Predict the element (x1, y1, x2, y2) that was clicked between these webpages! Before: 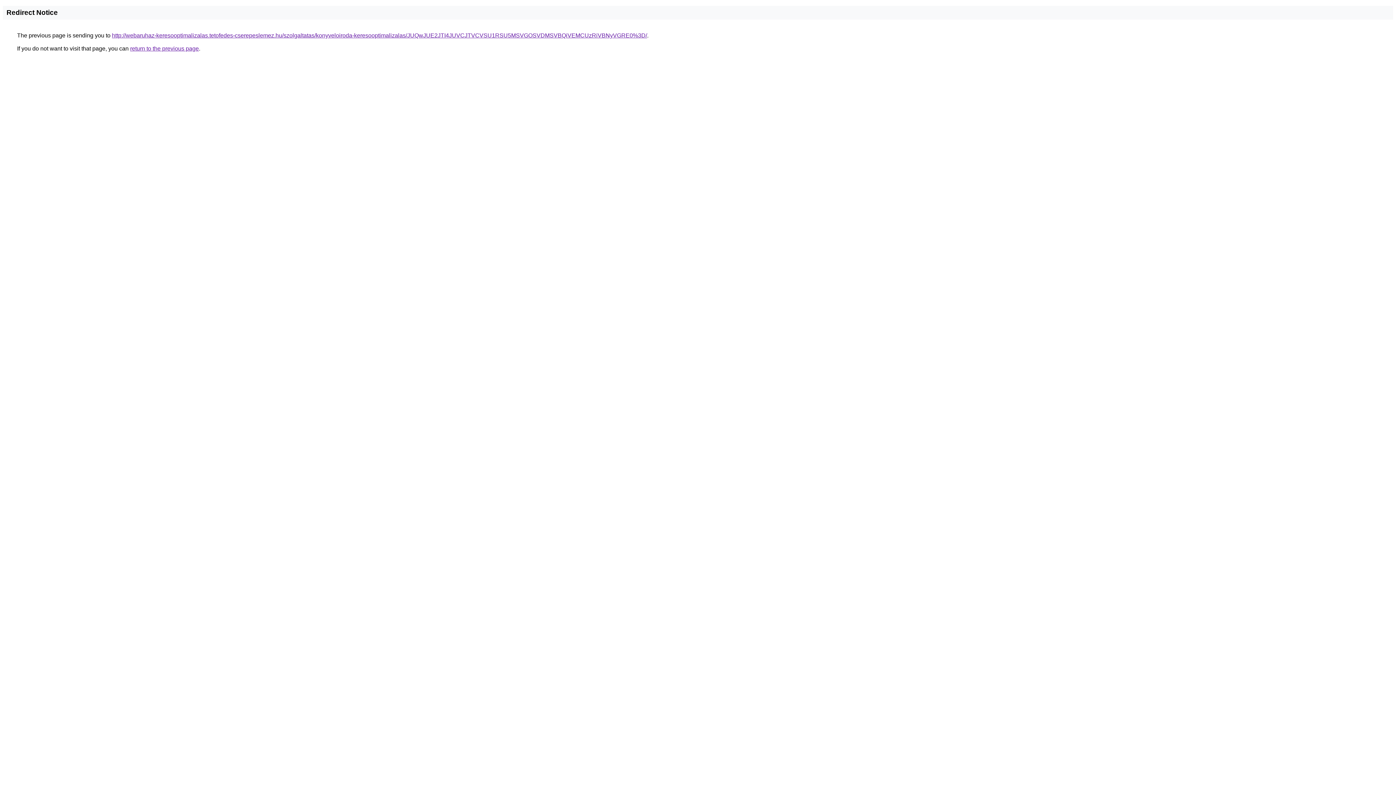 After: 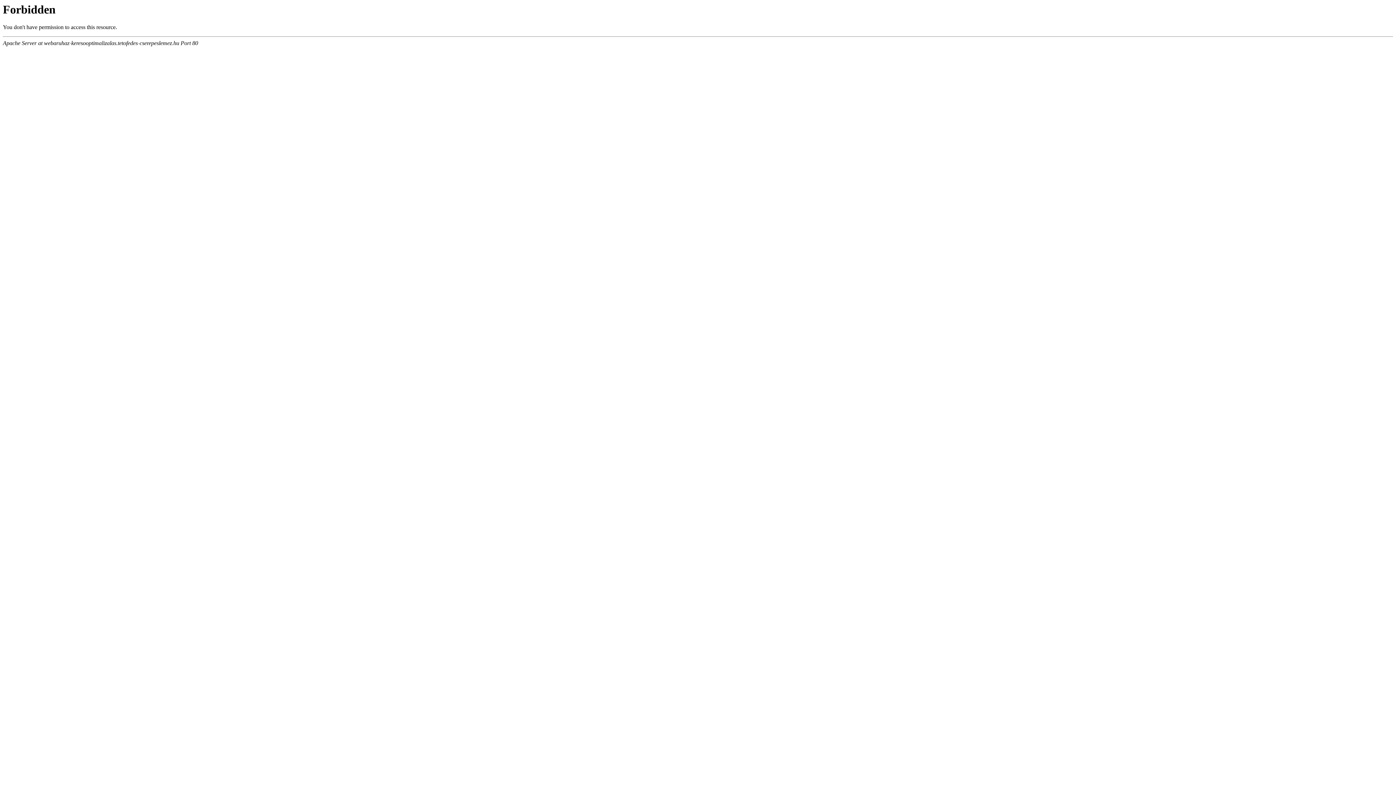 Action: bbox: (112, 32, 647, 38) label: http://webaruhaz-keresooptimalizalas.tetofedes-cserepeslemez.hu/szolgaltatas/konyveloiroda-keresooptimalizalas/JUQwJUE2JTI4JUVCJTVCVSU1RSU5MSVGOSVDMSVBQiVEMCUzRiVBNyVGRE0%3D/